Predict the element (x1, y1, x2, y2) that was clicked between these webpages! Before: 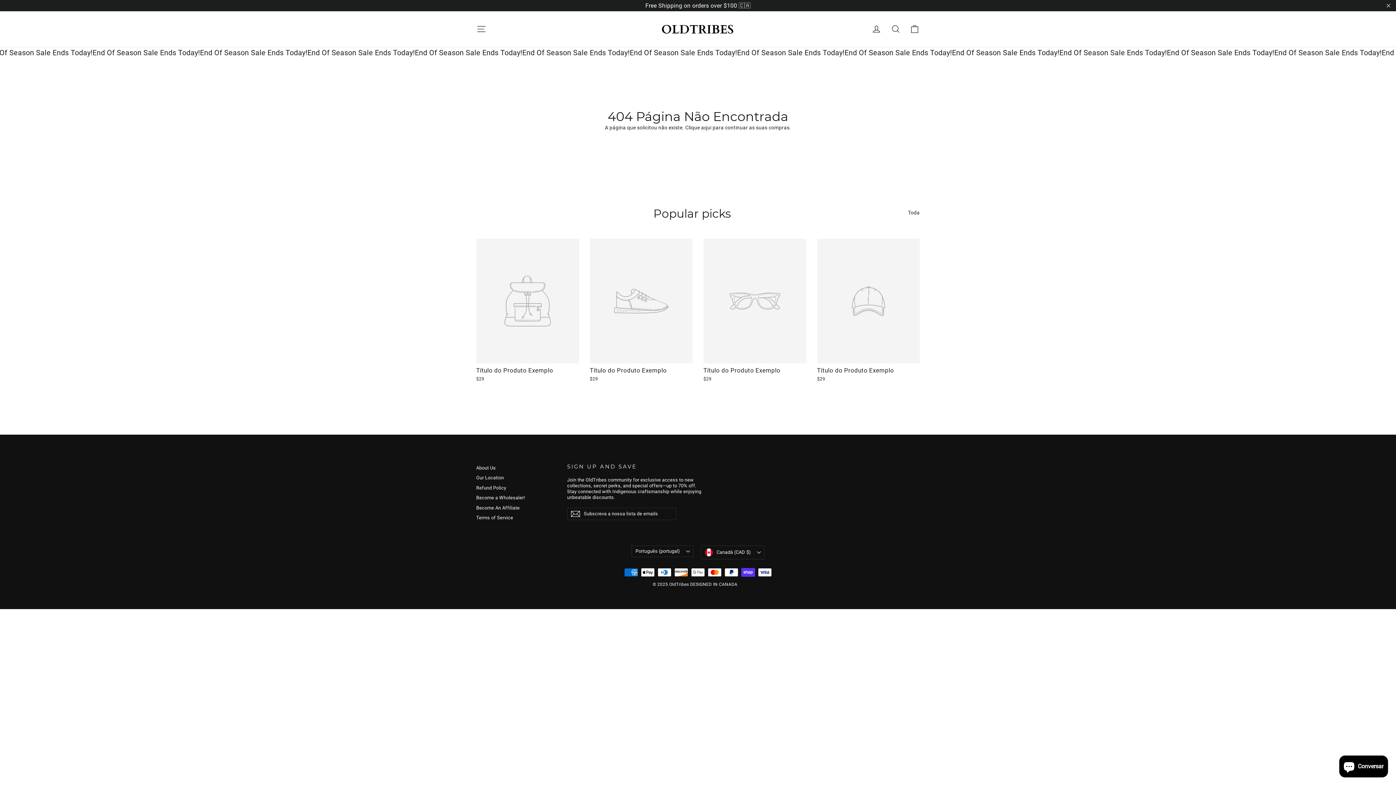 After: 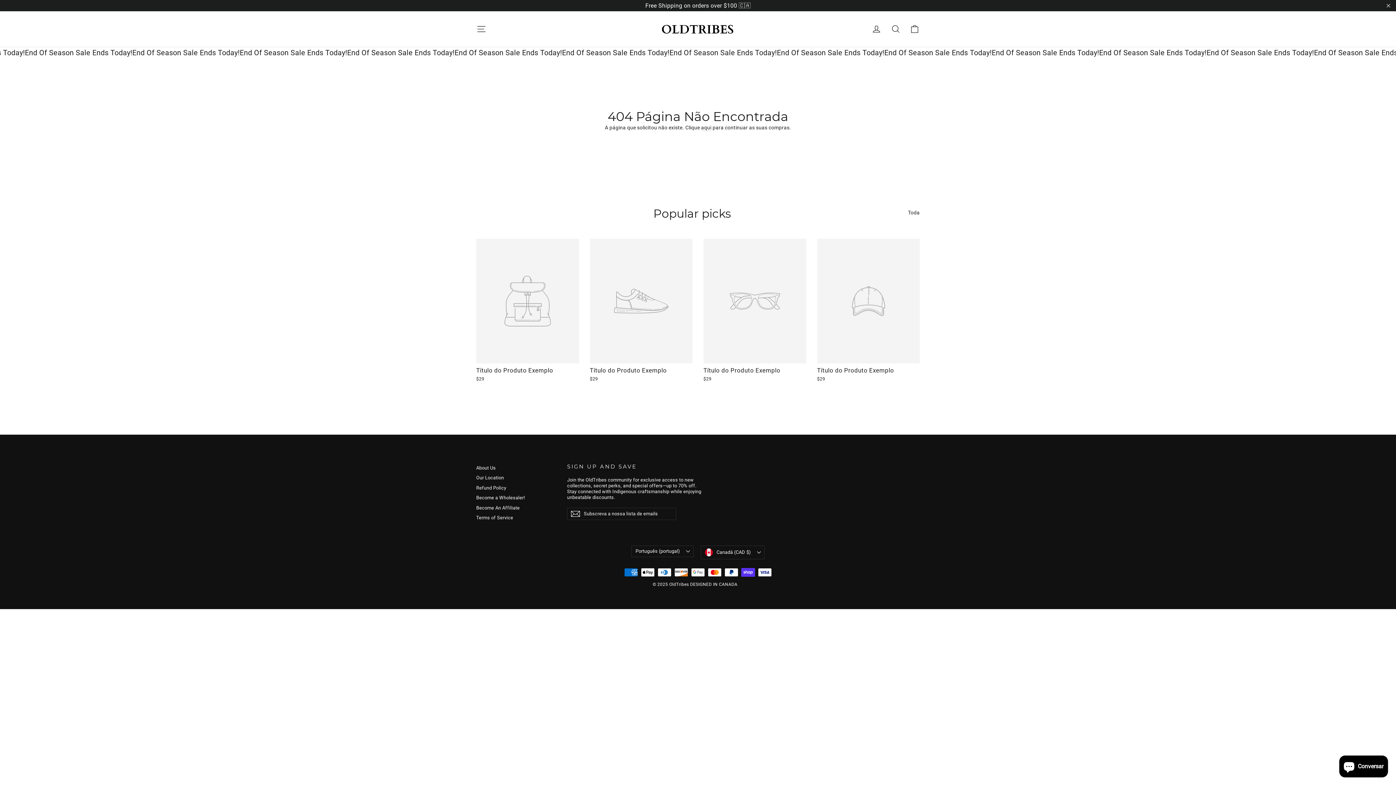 Action: label: Toda bbox: (908, 207, 920, 216)